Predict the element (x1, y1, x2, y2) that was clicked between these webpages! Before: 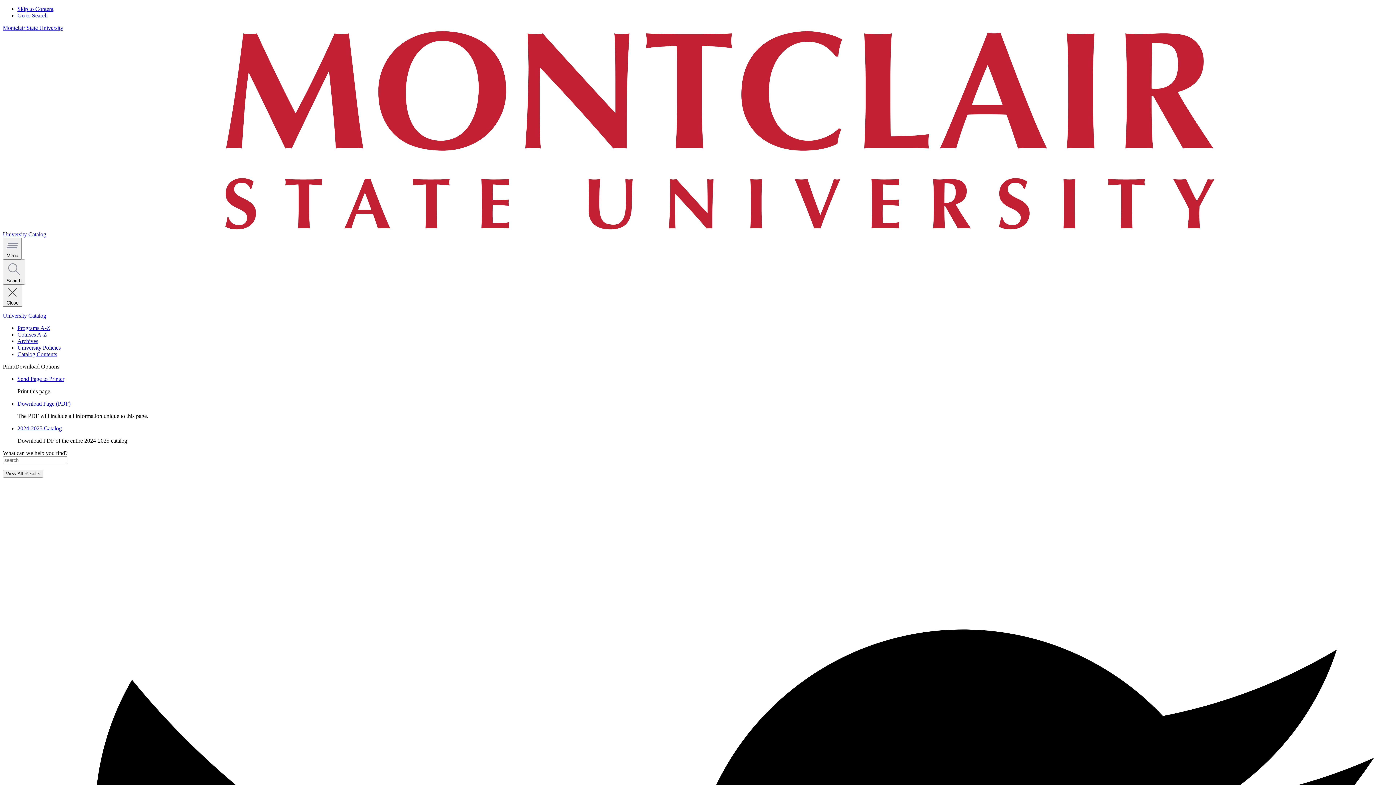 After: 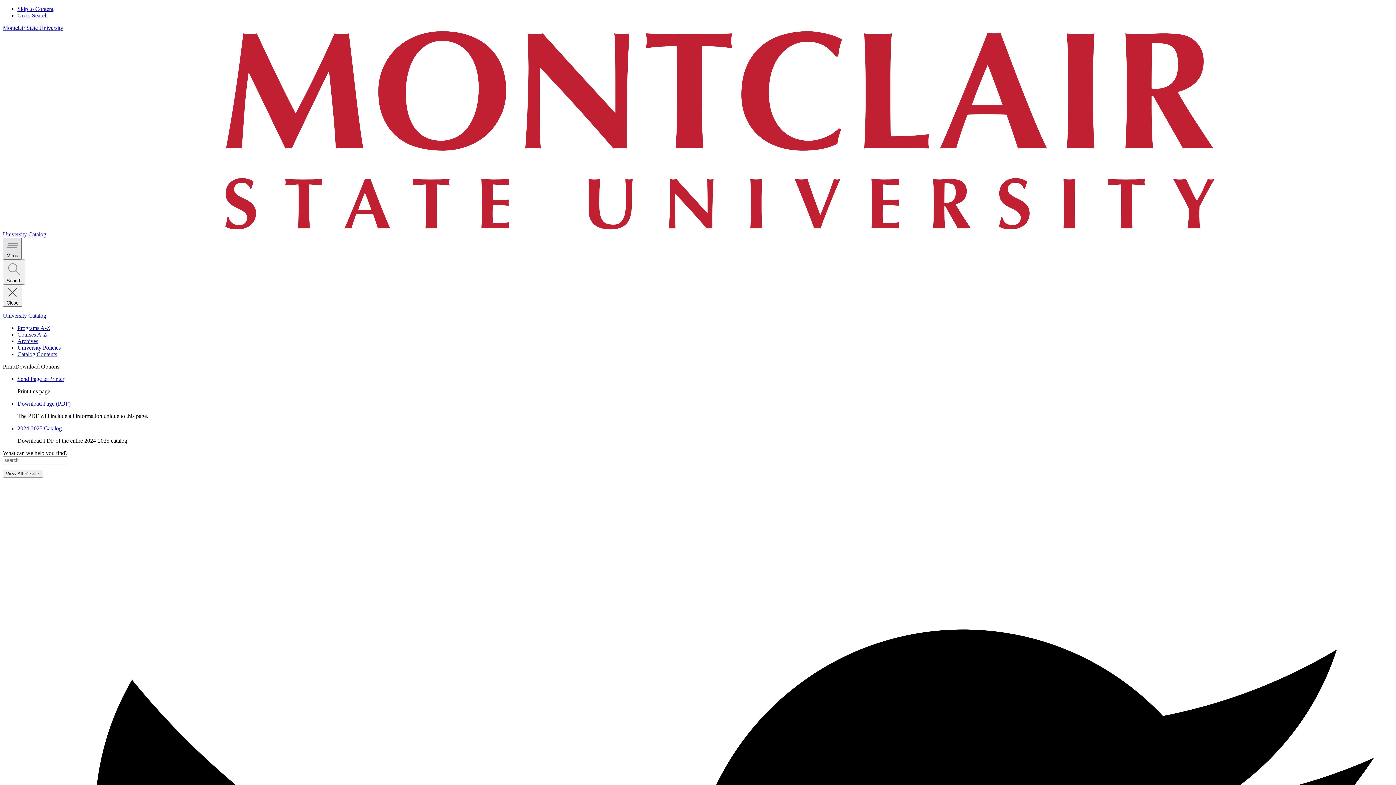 Action: label:  Menu bbox: (2, 237, 21, 259)